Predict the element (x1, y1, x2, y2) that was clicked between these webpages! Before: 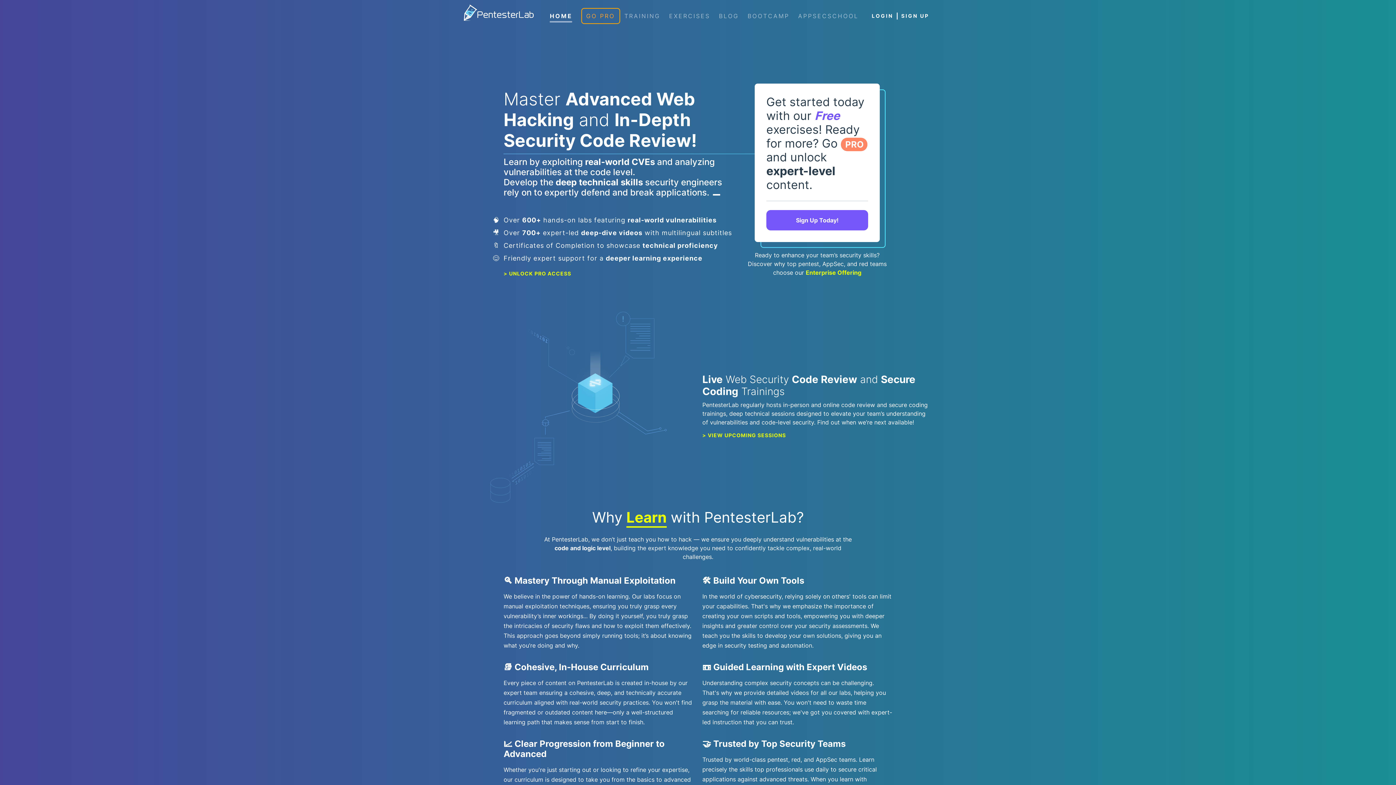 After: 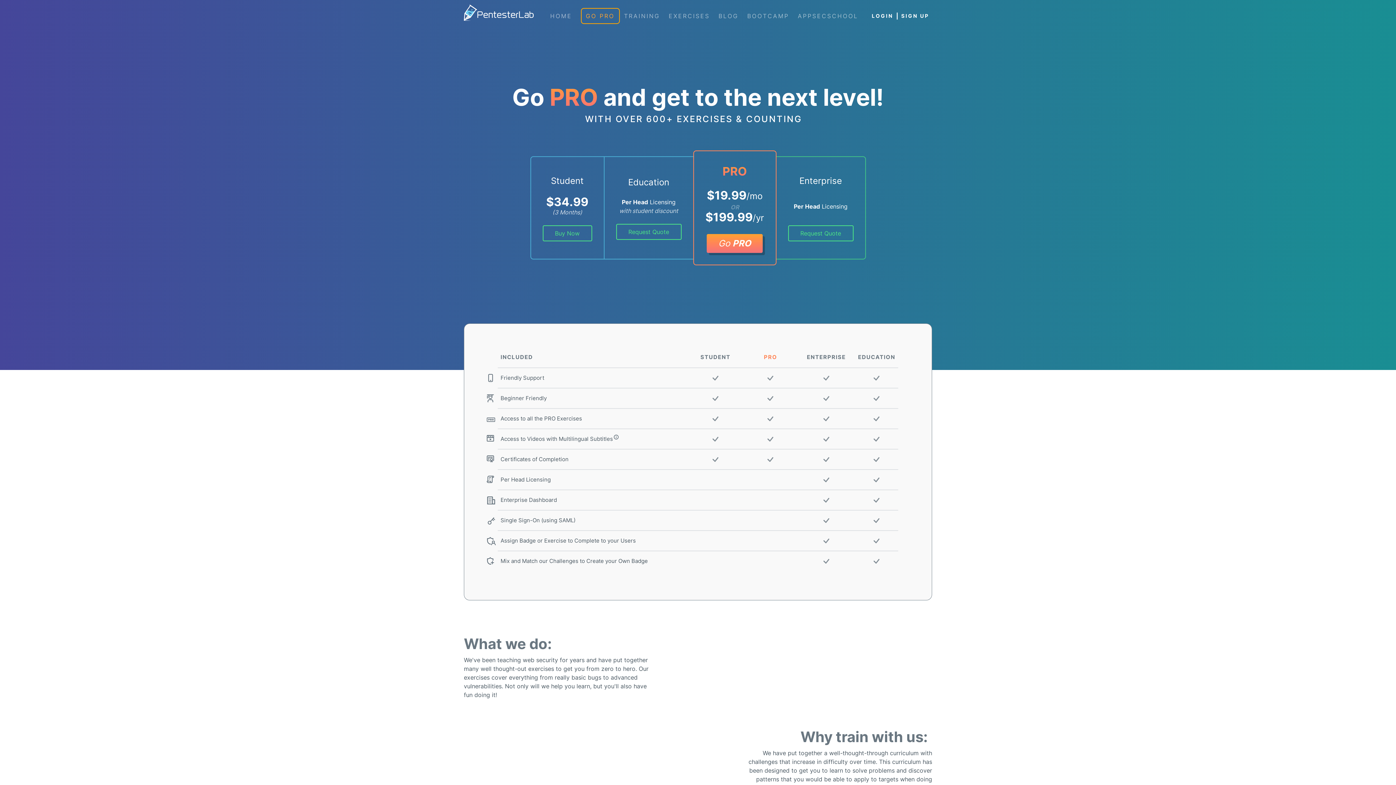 Action: label: PRO bbox: (841, 136, 867, 150)